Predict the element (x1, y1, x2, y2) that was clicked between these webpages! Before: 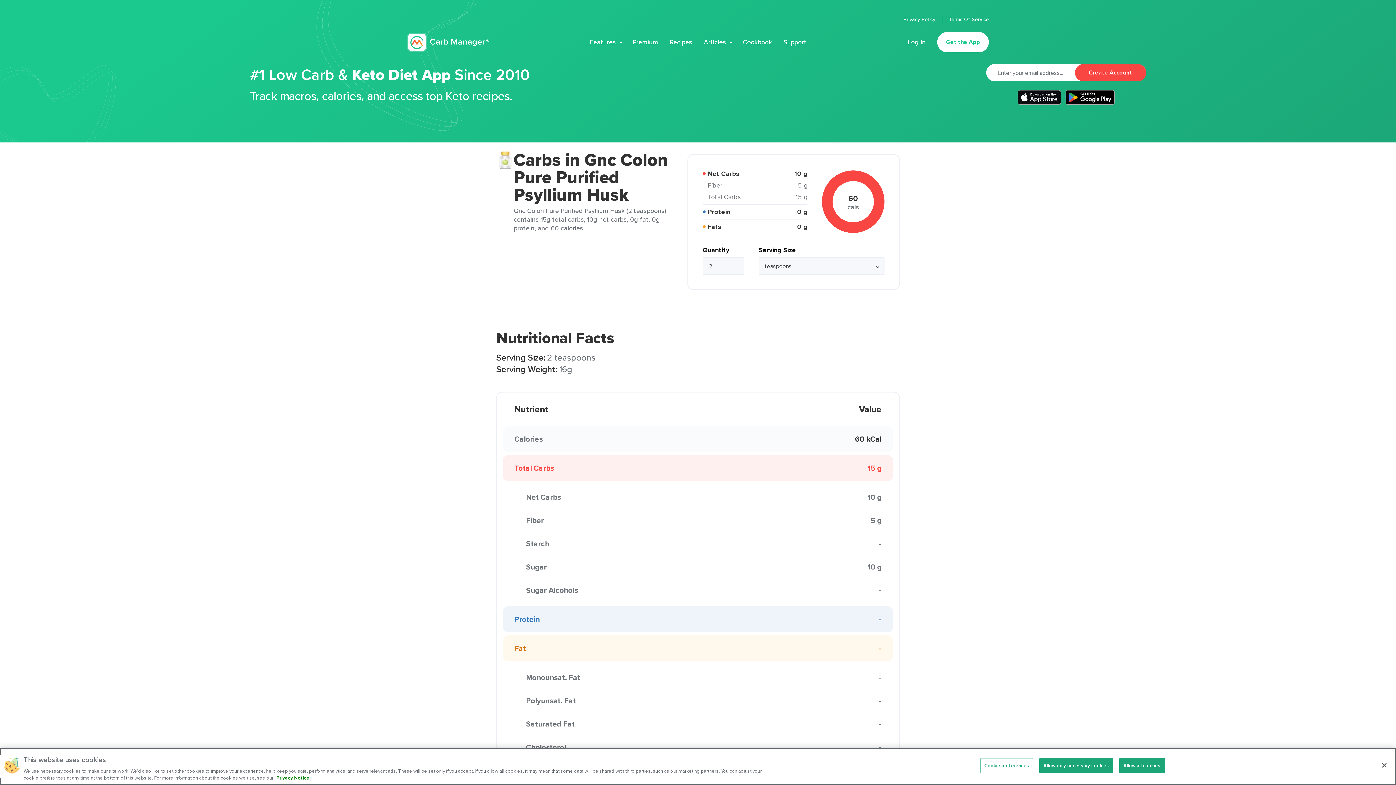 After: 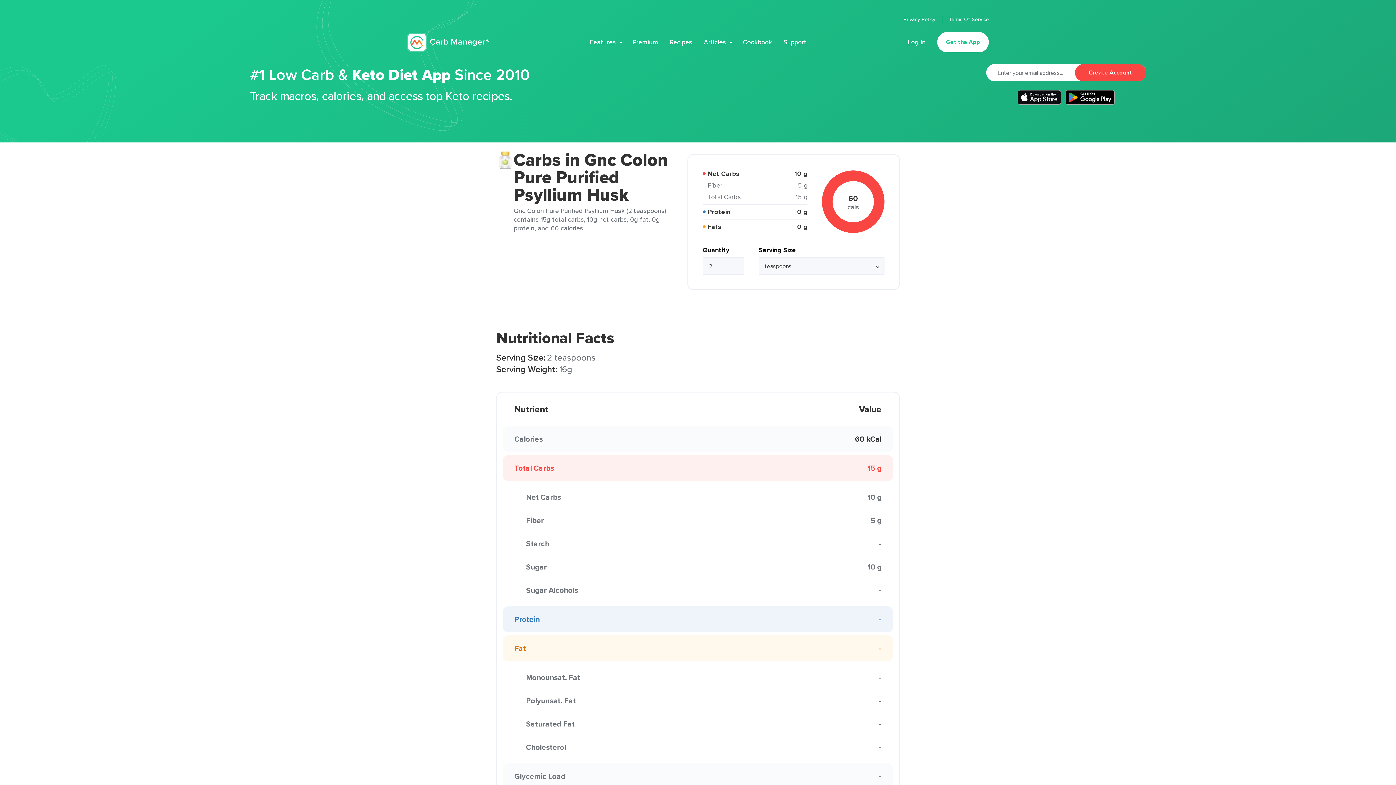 Action: bbox: (1376, 757, 1392, 773) label: Close